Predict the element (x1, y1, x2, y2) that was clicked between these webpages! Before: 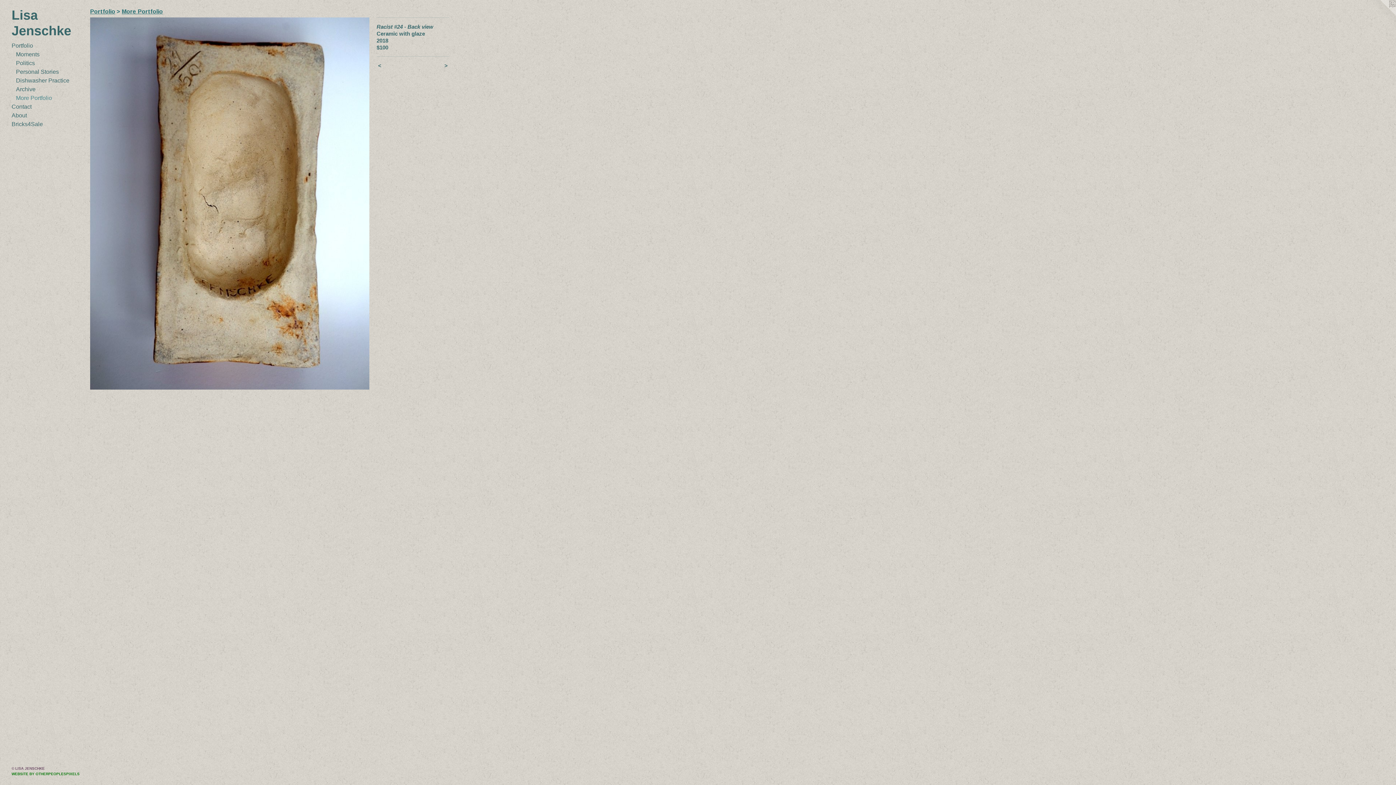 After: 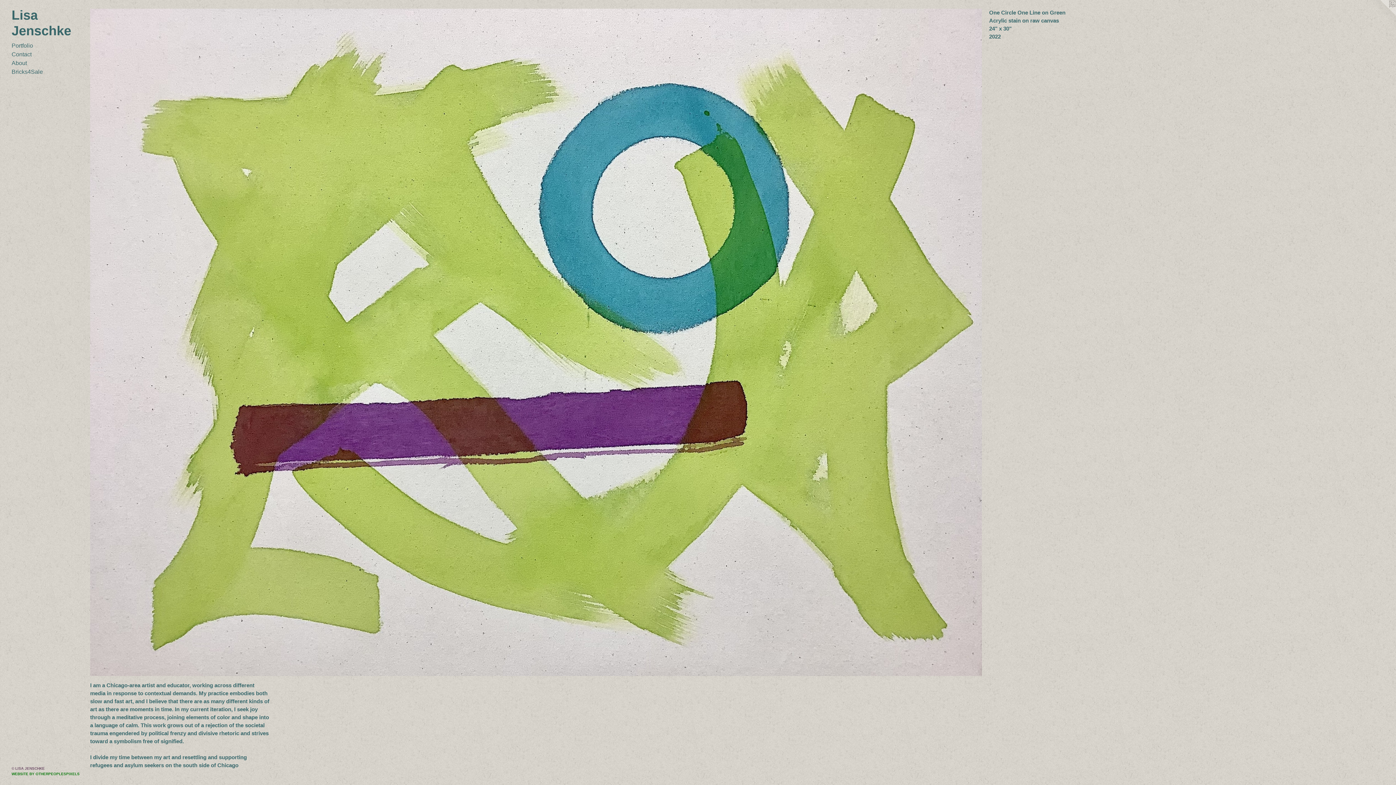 Action: bbox: (11, 7, 84, 38) label: Lisa Jenschke